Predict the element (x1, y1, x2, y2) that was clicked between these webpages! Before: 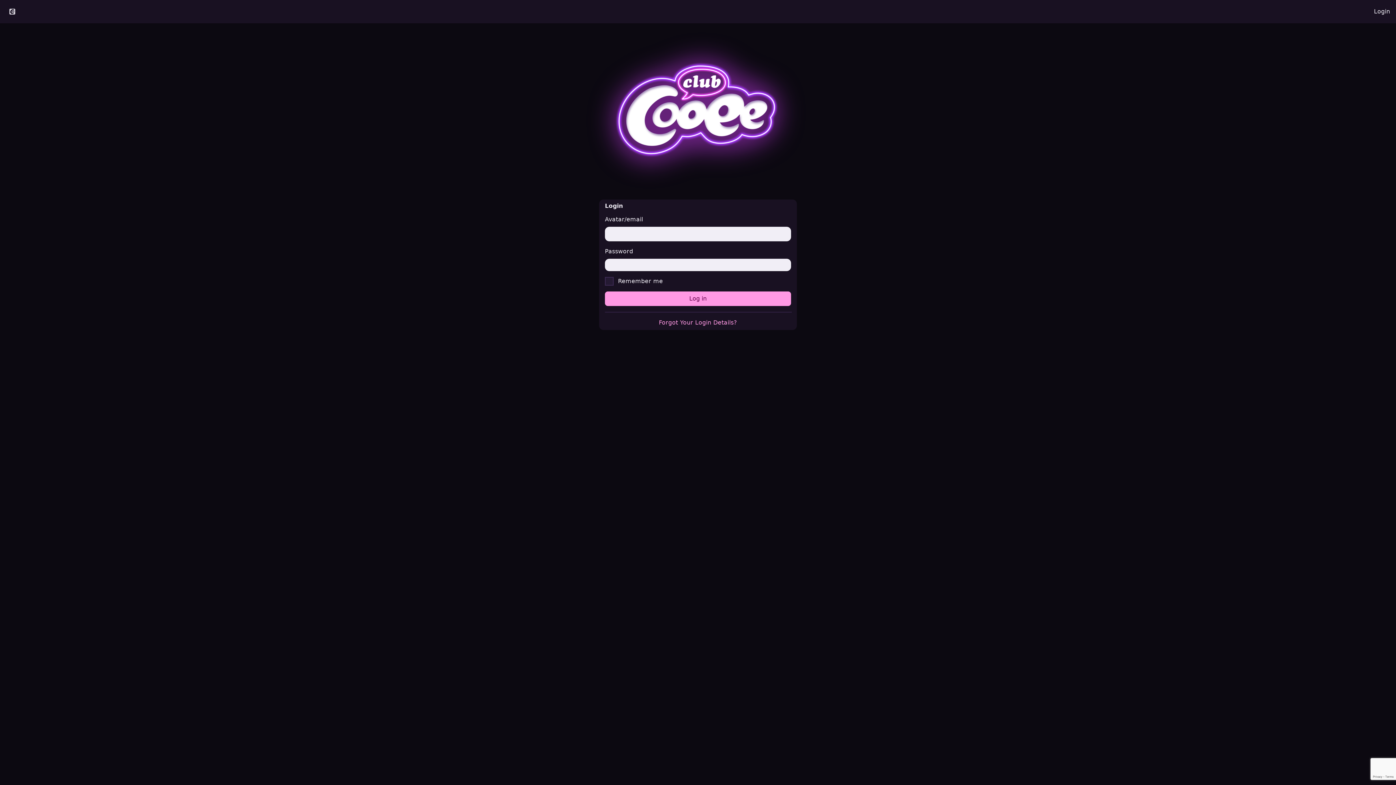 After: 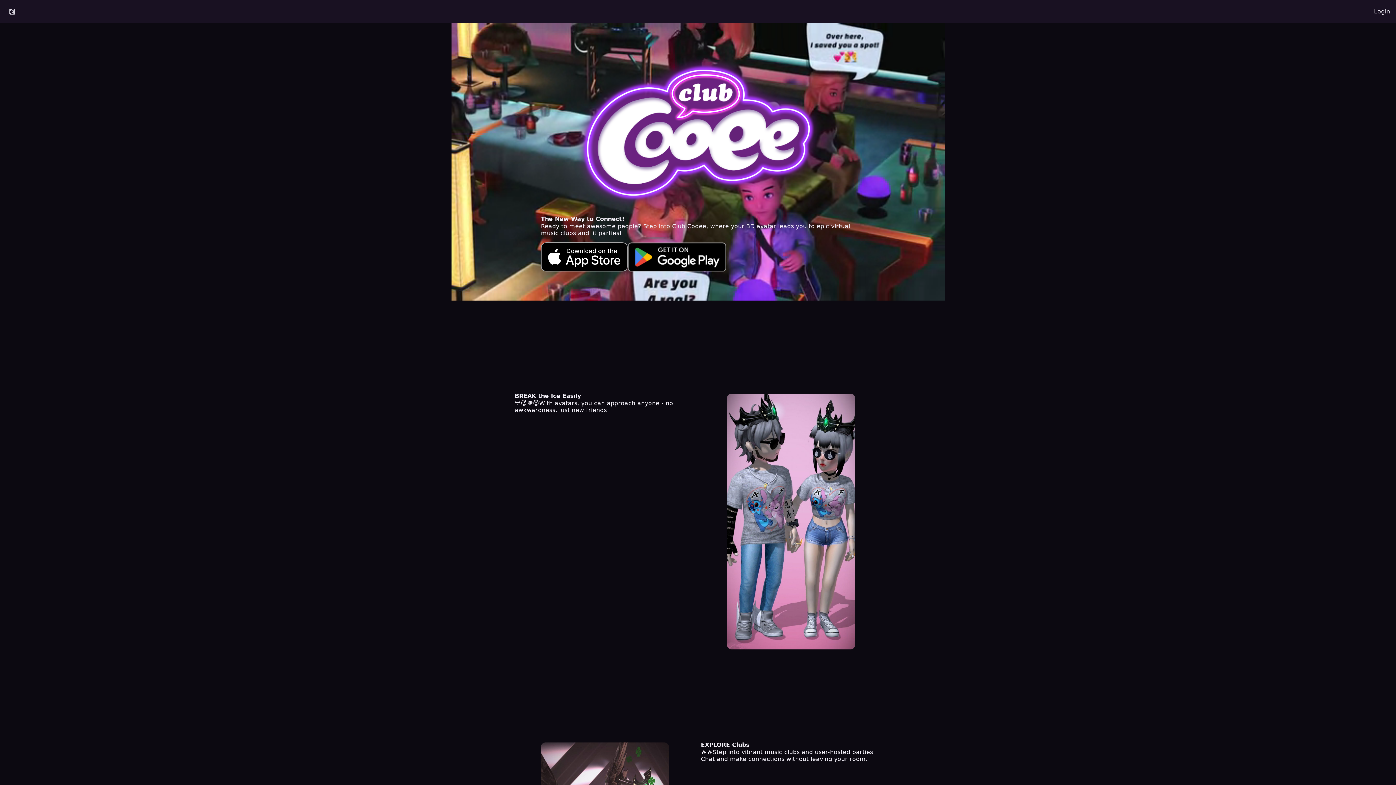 Action: bbox: (576, 29, 820, 193)